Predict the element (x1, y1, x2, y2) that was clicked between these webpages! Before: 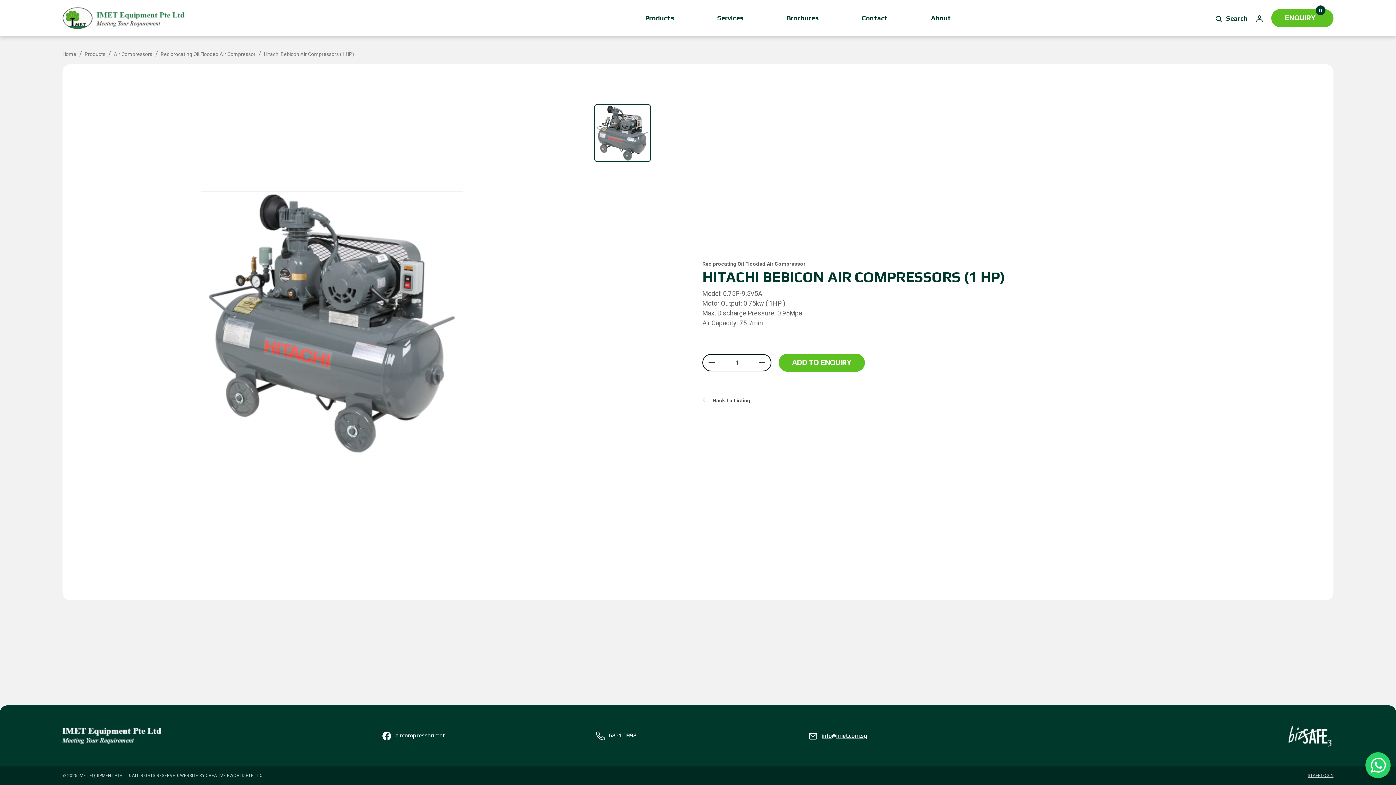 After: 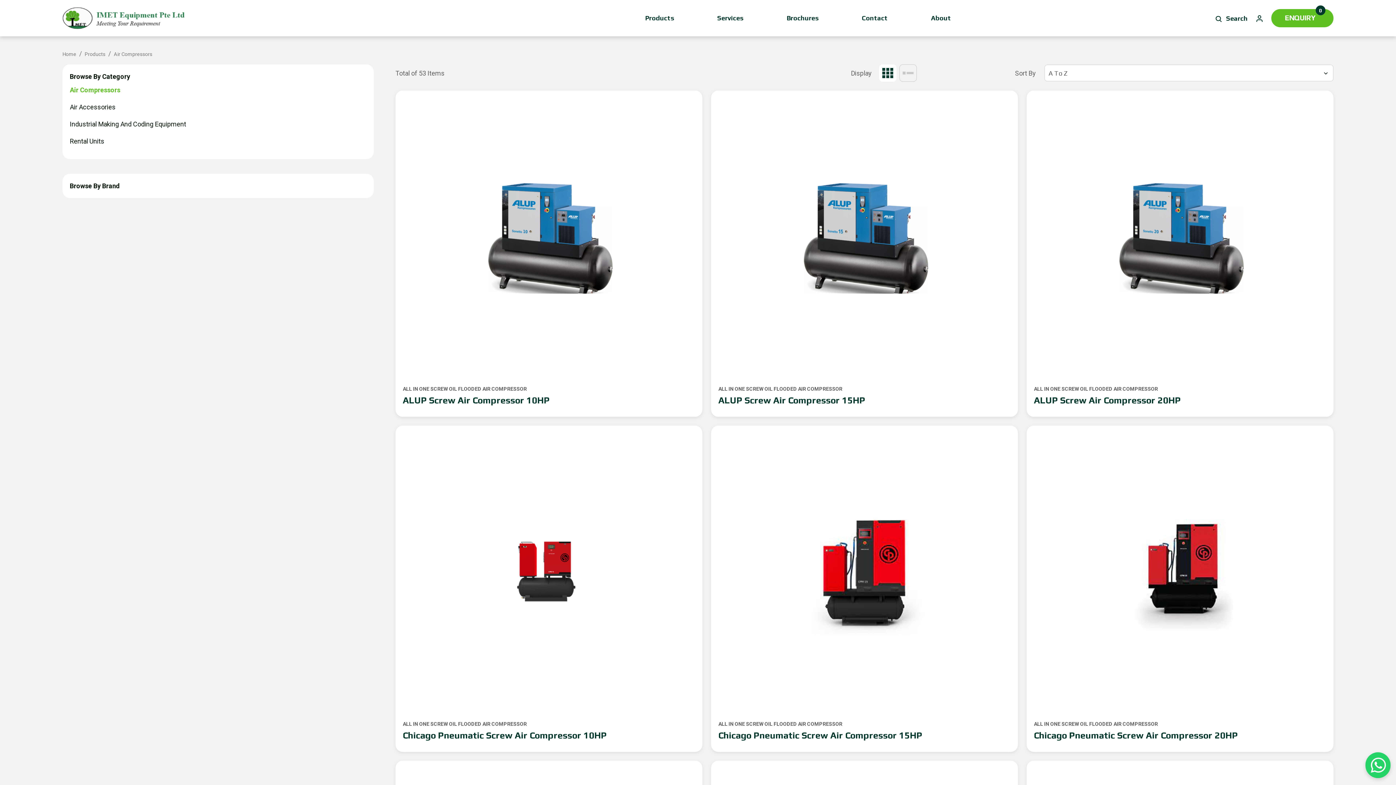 Action: bbox: (113, 51, 152, 57) label: Air Compressors